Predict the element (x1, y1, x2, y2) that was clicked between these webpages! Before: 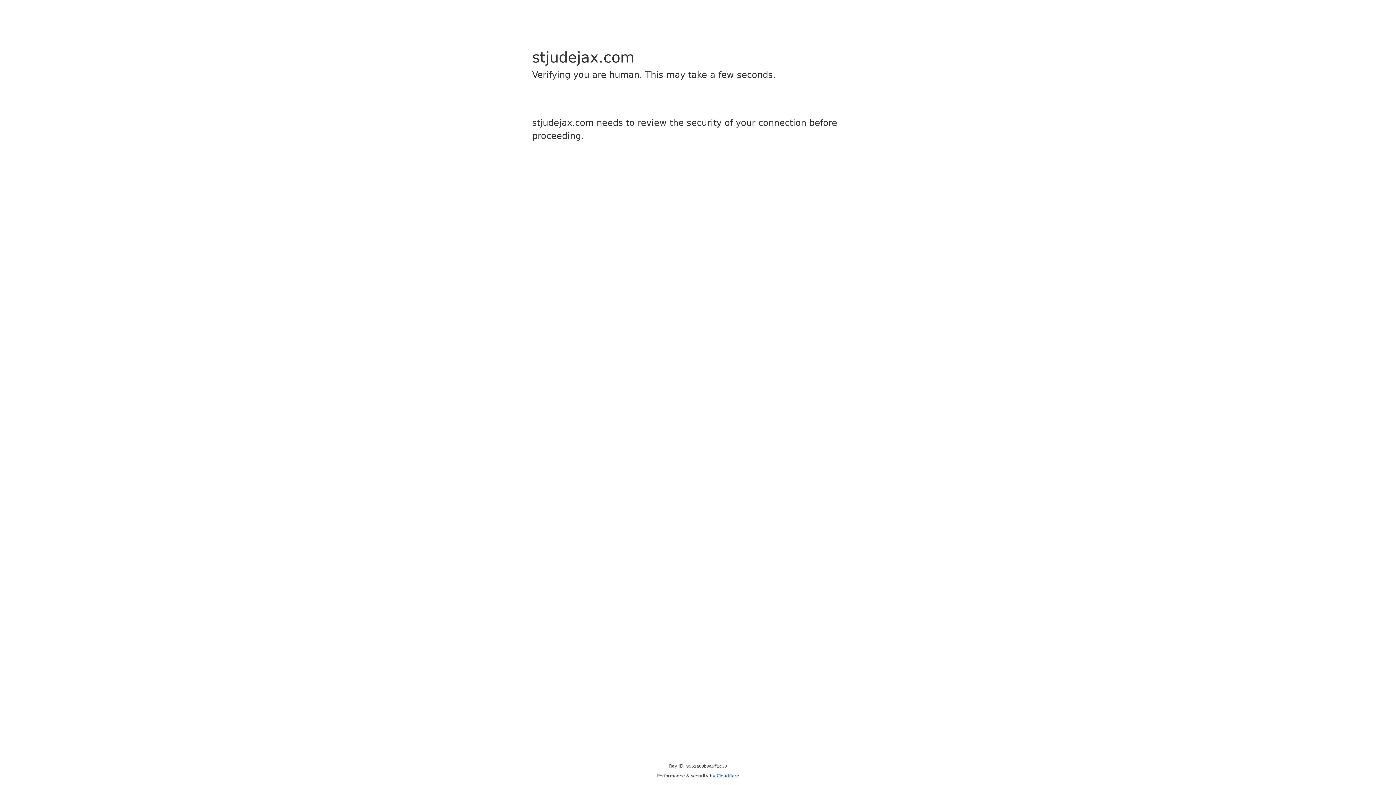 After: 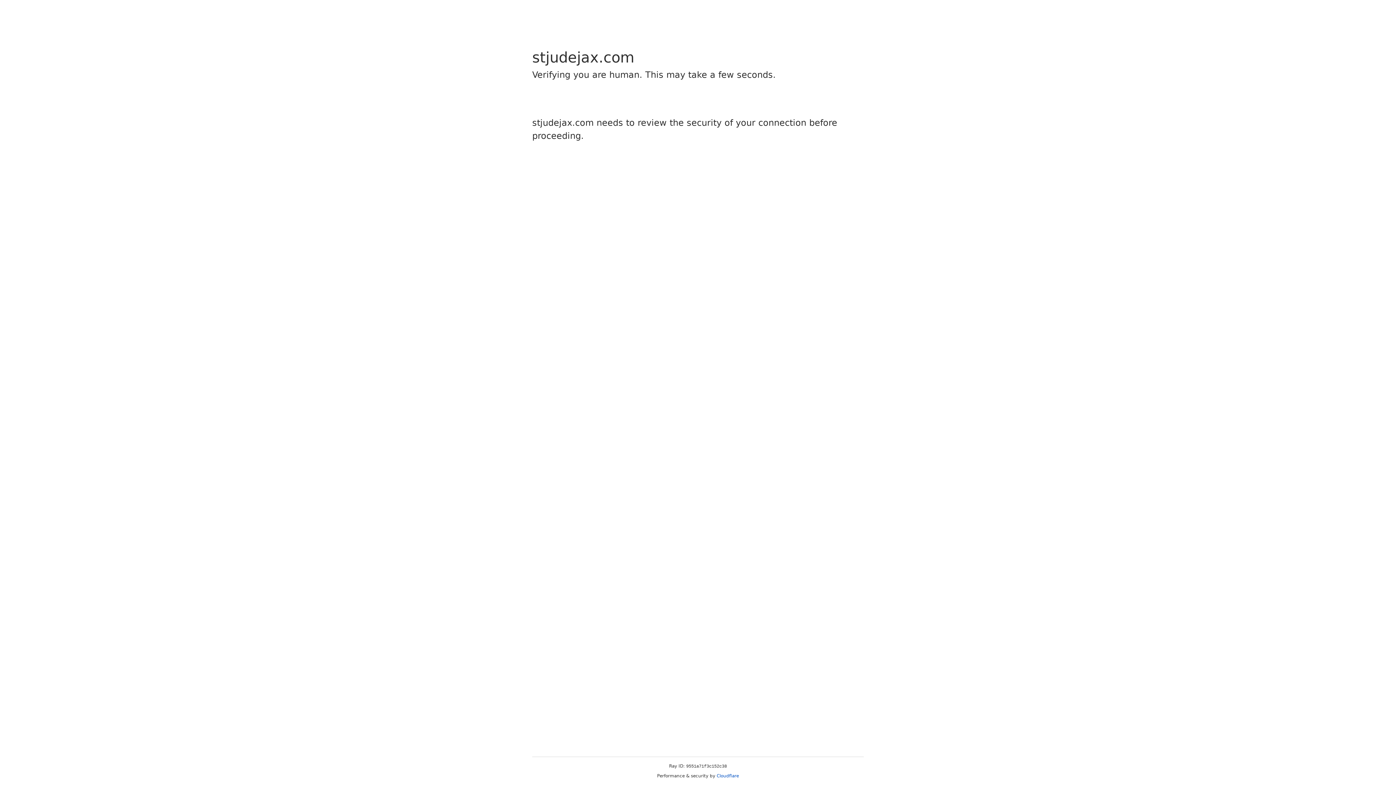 Action: bbox: (716, 773, 739, 778) label: Cloudflare